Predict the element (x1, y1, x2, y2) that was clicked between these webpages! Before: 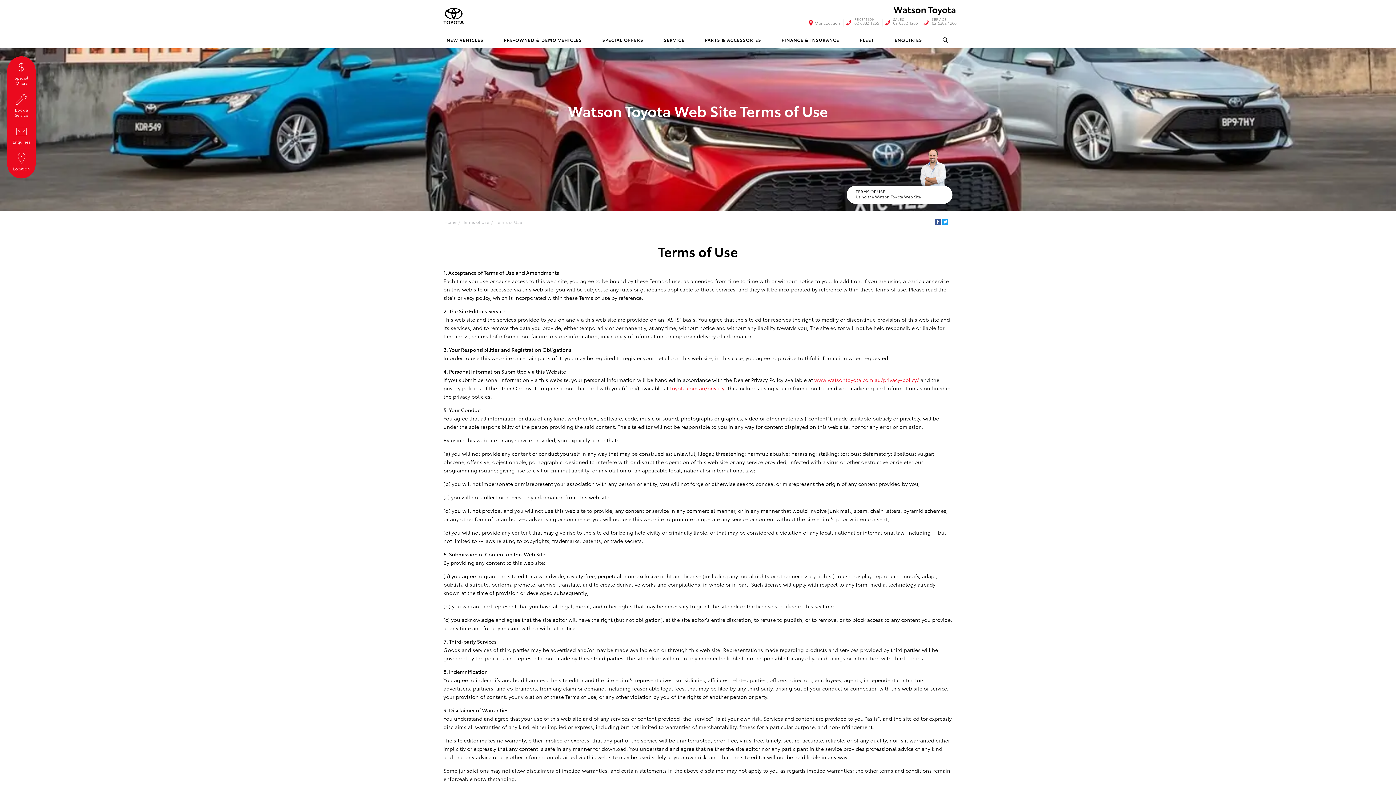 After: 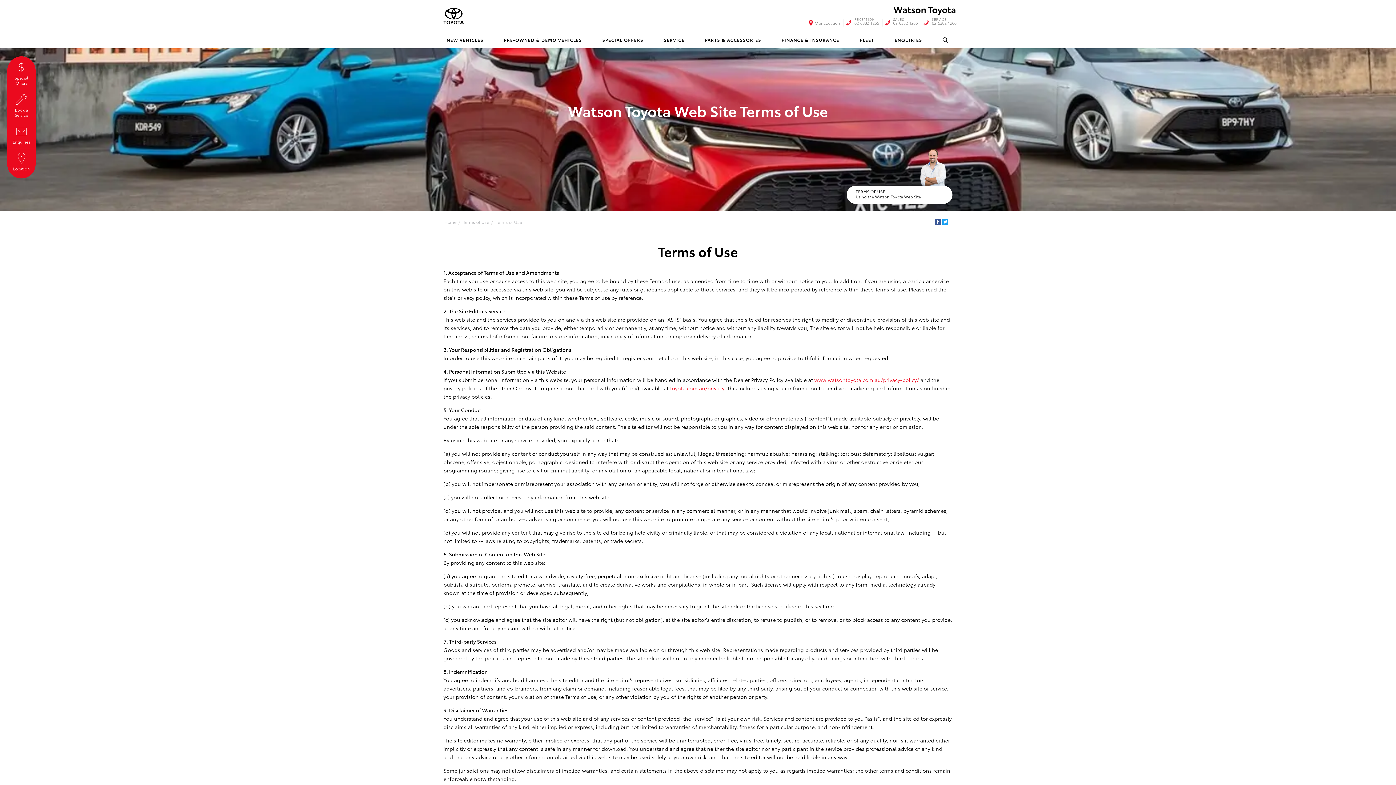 Action: bbox: (935, 218, 941, 224)